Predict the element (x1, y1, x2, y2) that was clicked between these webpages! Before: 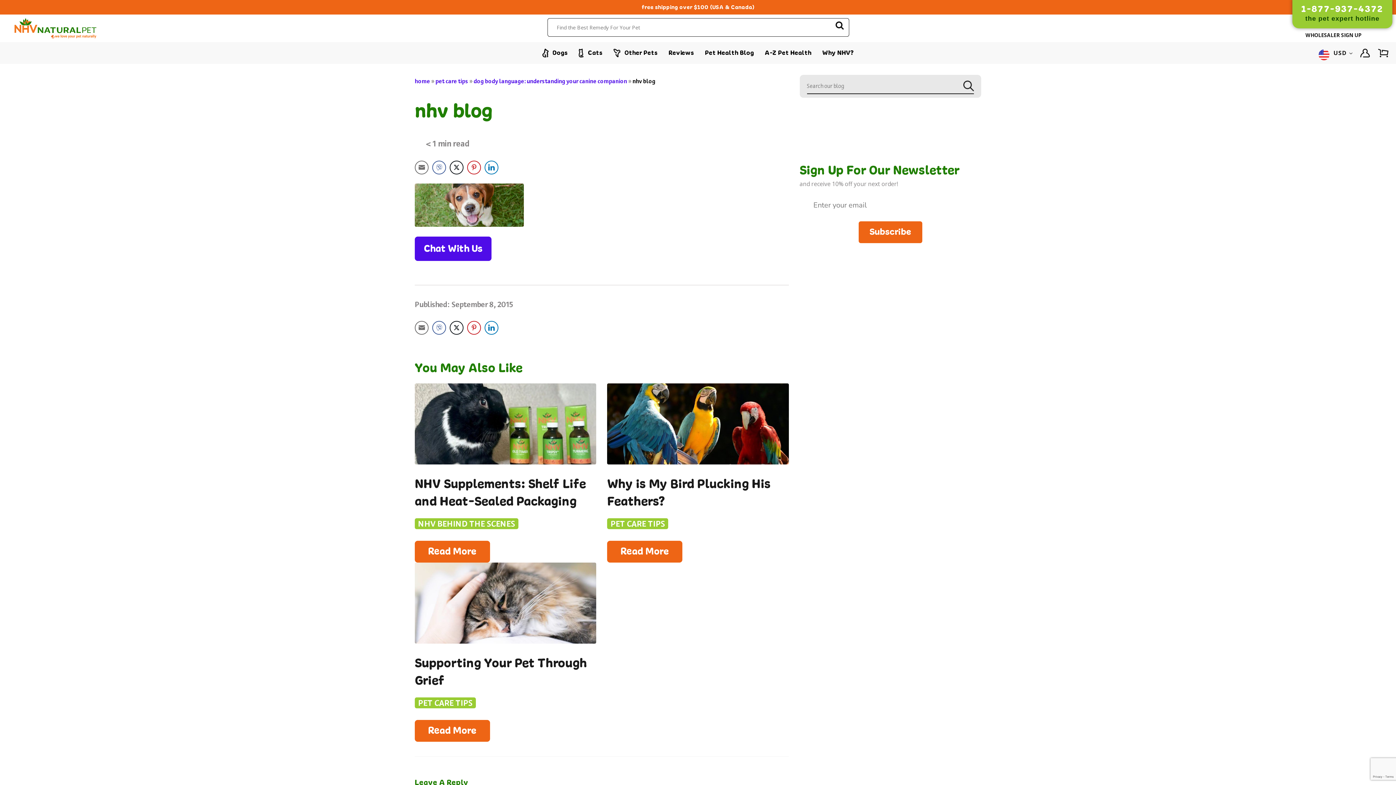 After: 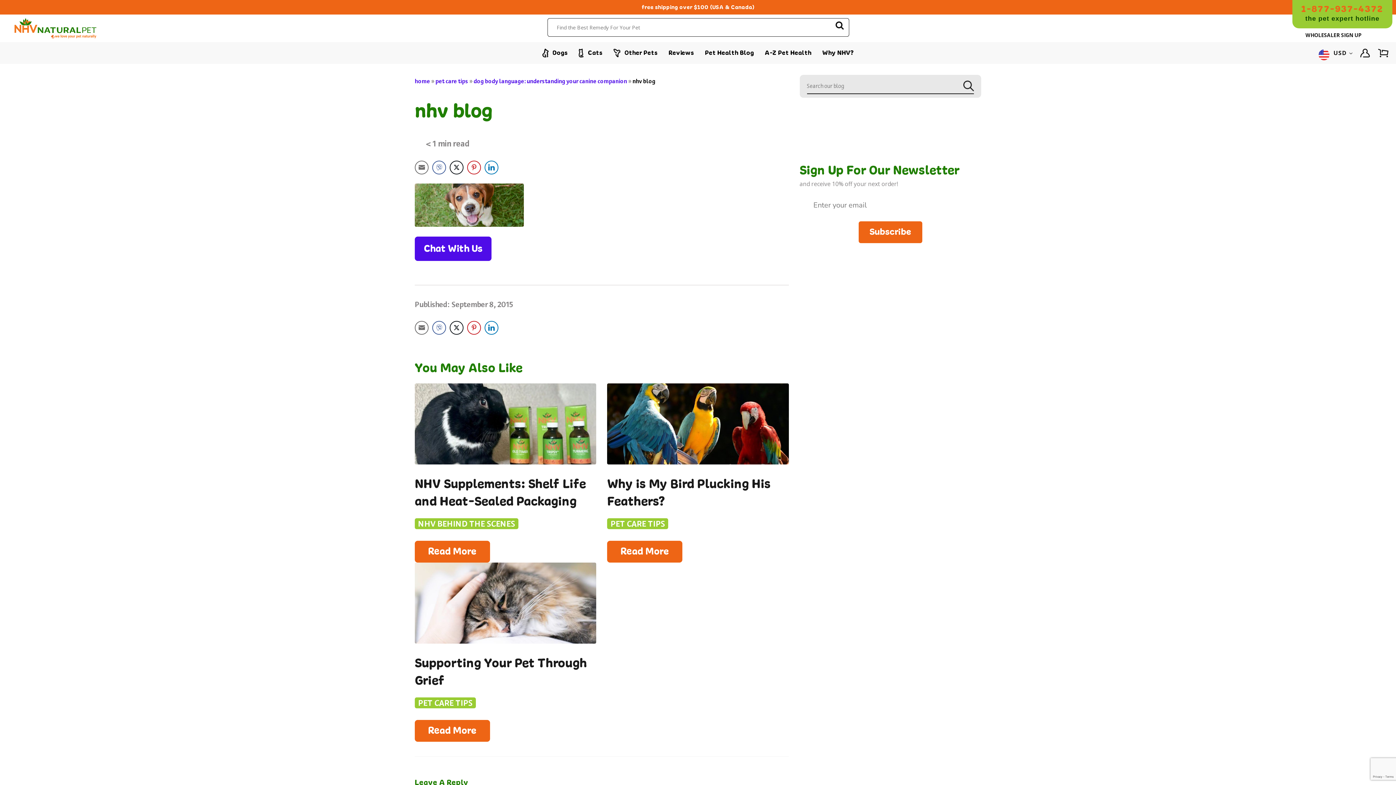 Action: label: 1-877-937-4372
the pet expert hotline bbox: (1292, -1, 1392, 28)